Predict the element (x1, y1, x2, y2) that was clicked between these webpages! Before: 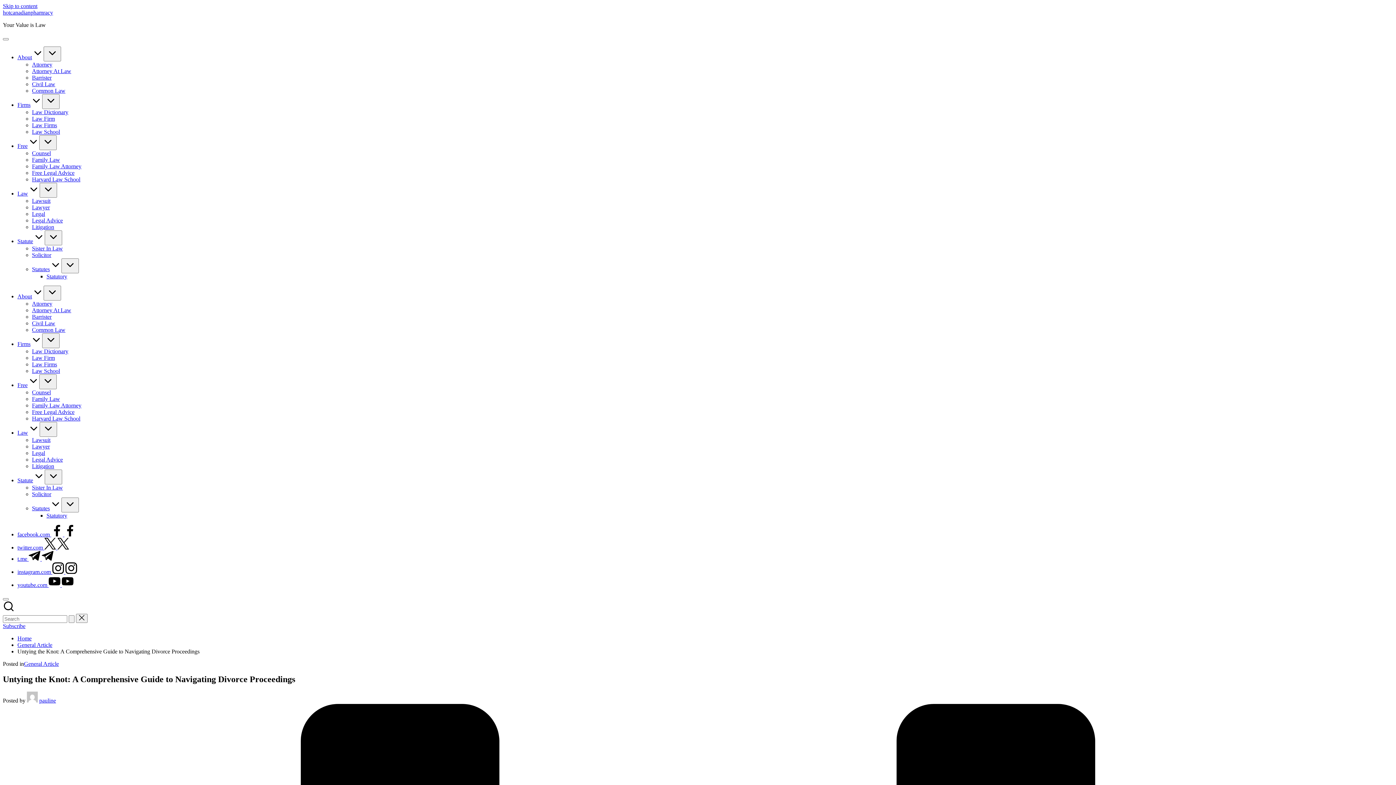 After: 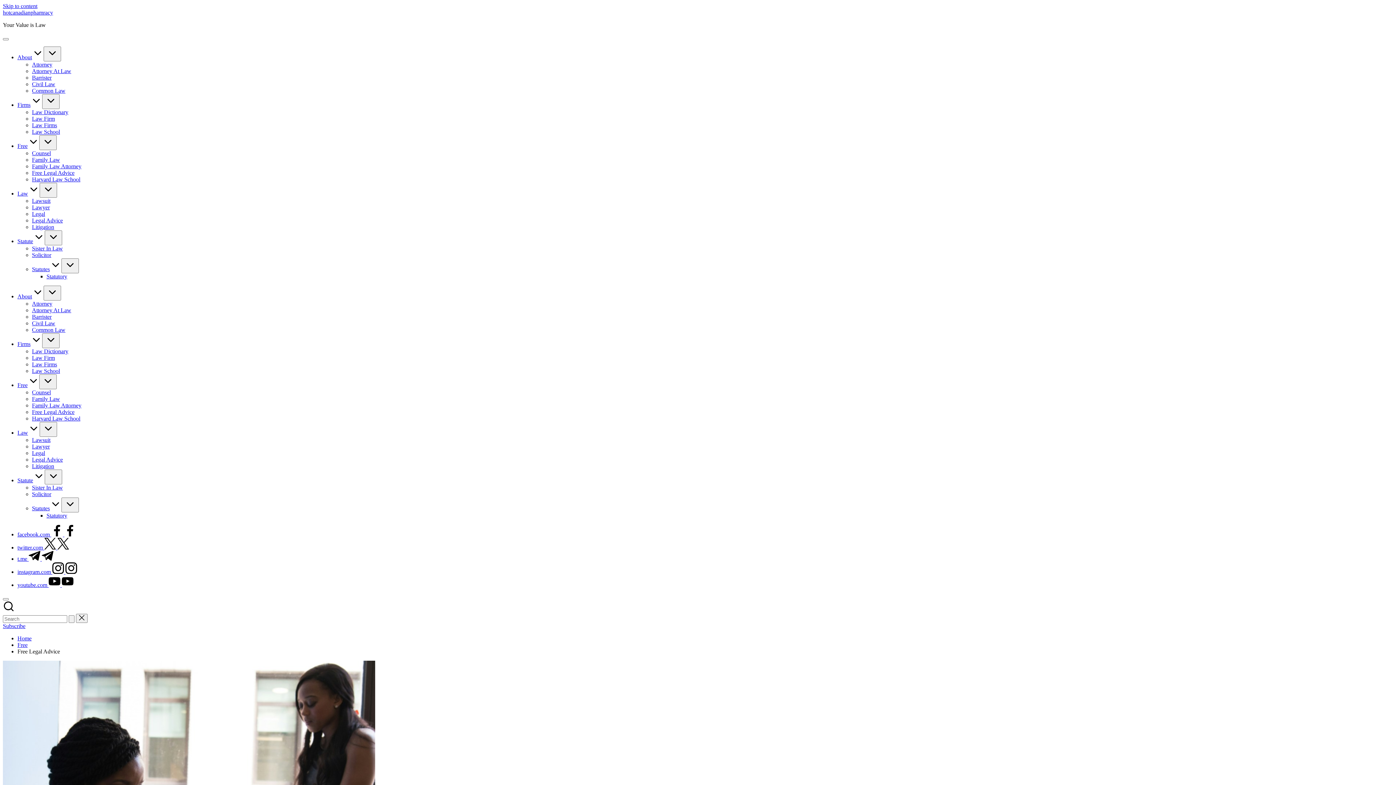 Action: label: Free Legal Advice bbox: (32, 169, 74, 176)